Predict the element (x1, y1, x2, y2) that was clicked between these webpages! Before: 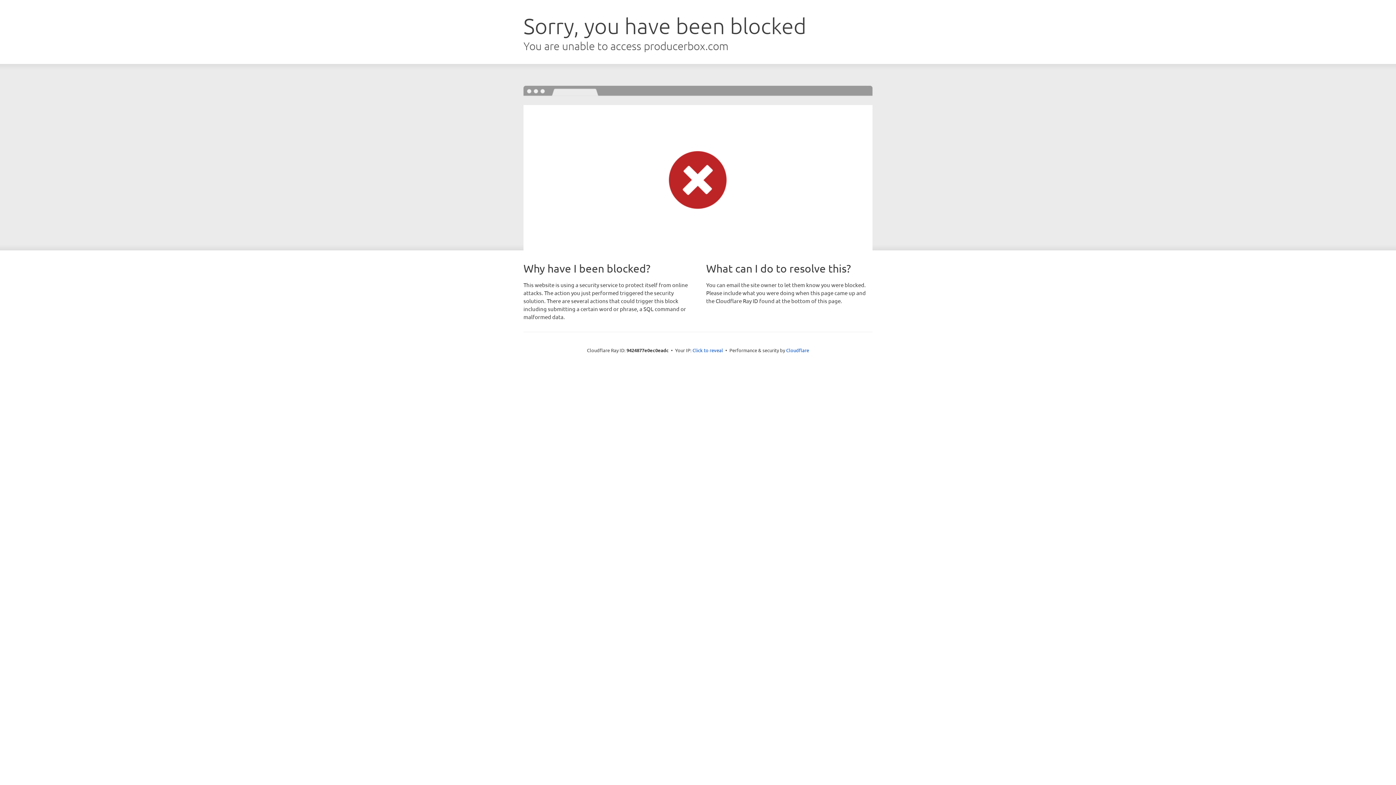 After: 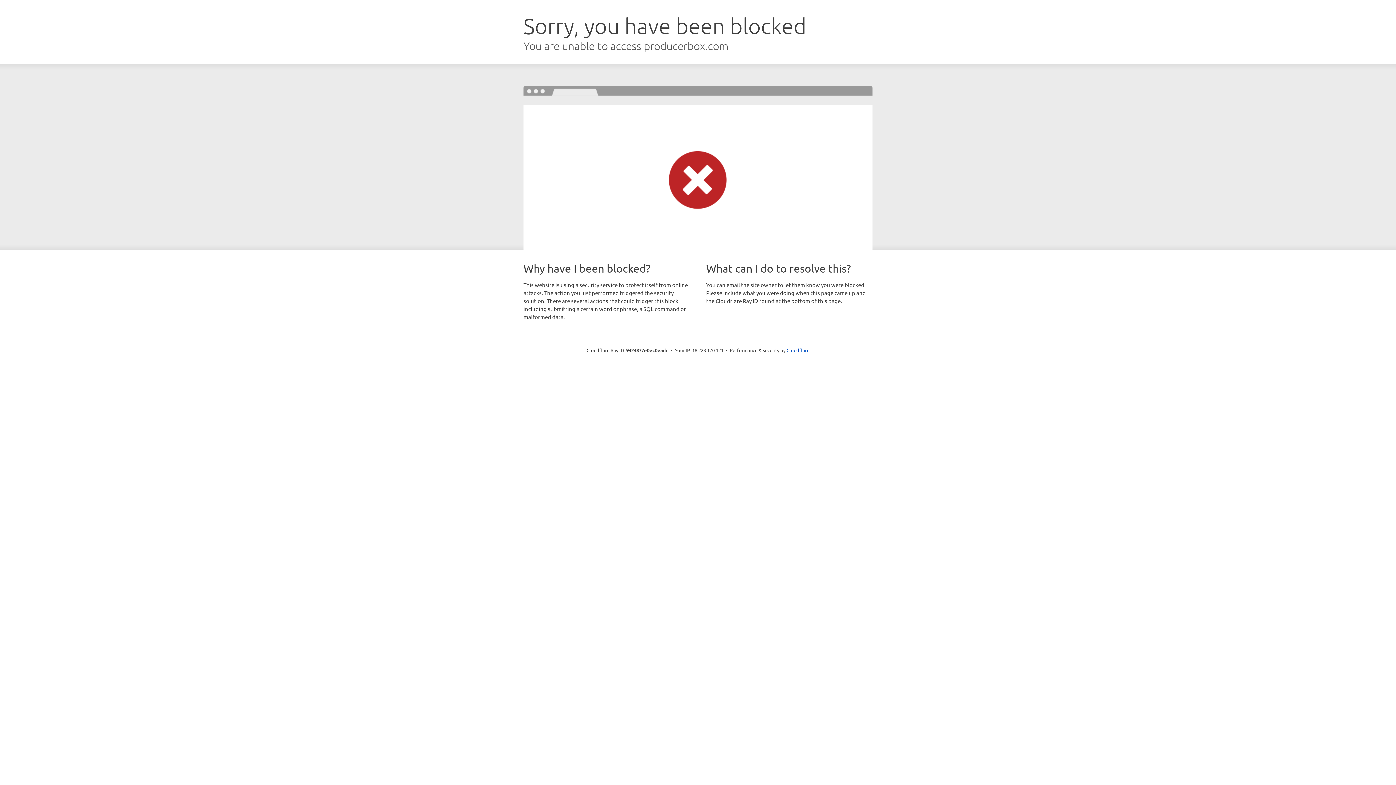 Action: bbox: (692, 346, 723, 353) label: Click to reveal